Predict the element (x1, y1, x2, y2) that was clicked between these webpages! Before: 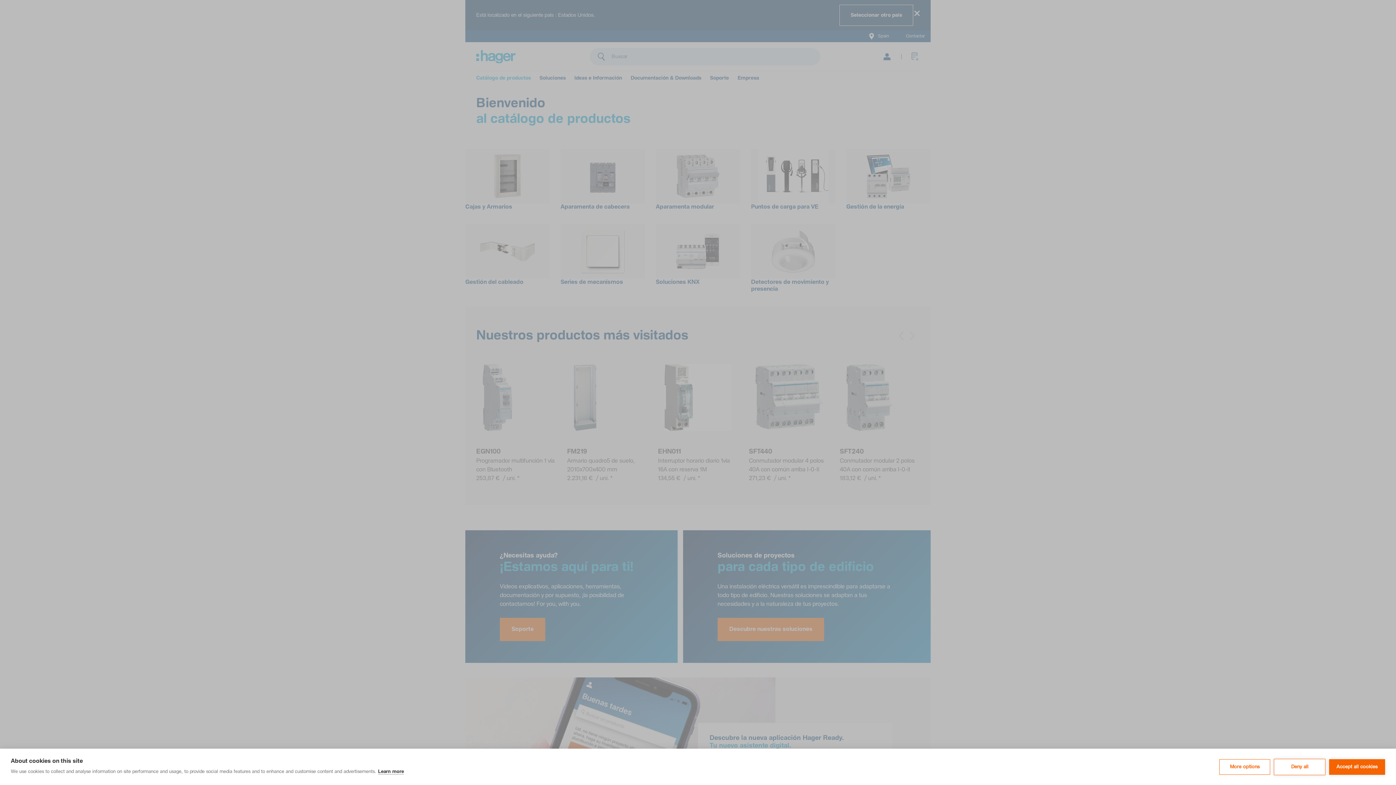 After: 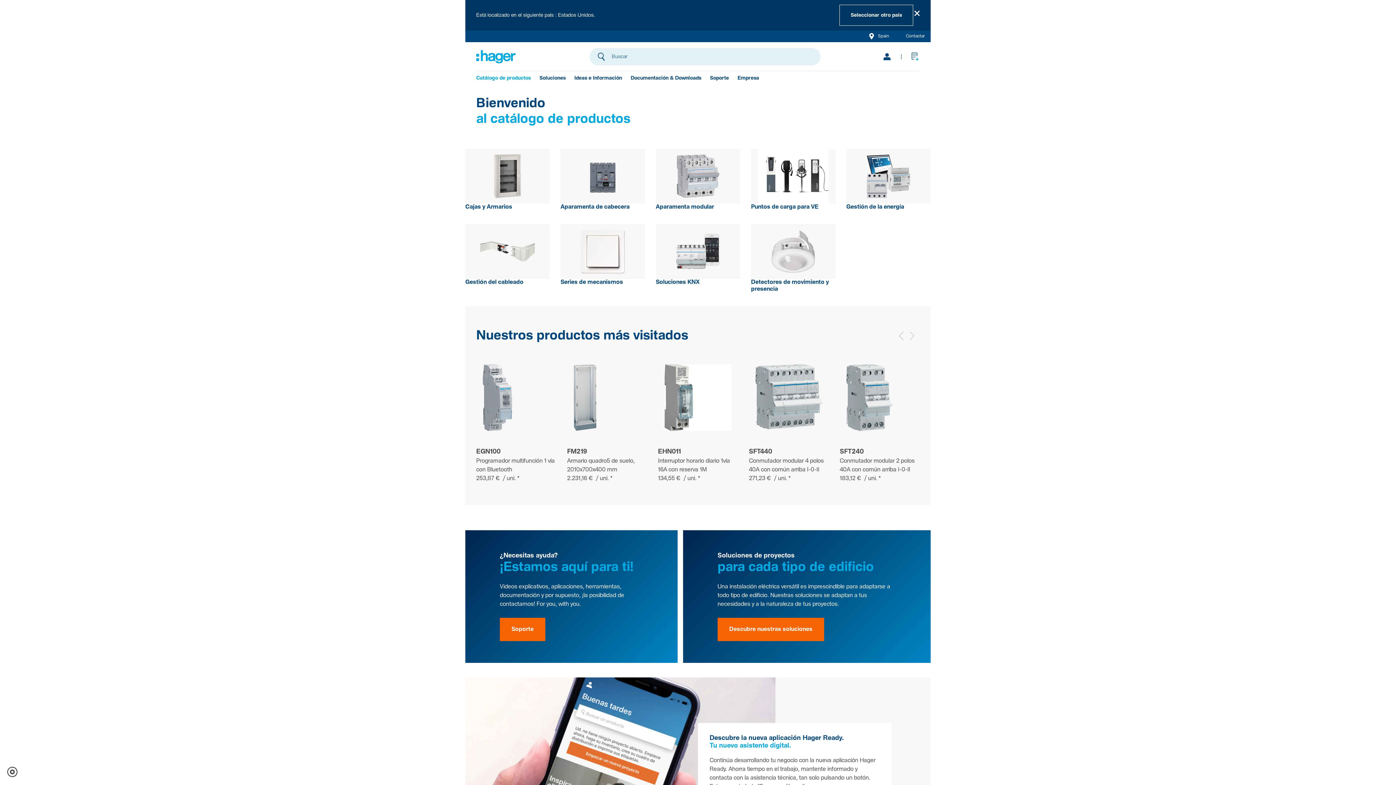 Action: bbox: (1329, 759, 1385, 775) label: Accept all cookies